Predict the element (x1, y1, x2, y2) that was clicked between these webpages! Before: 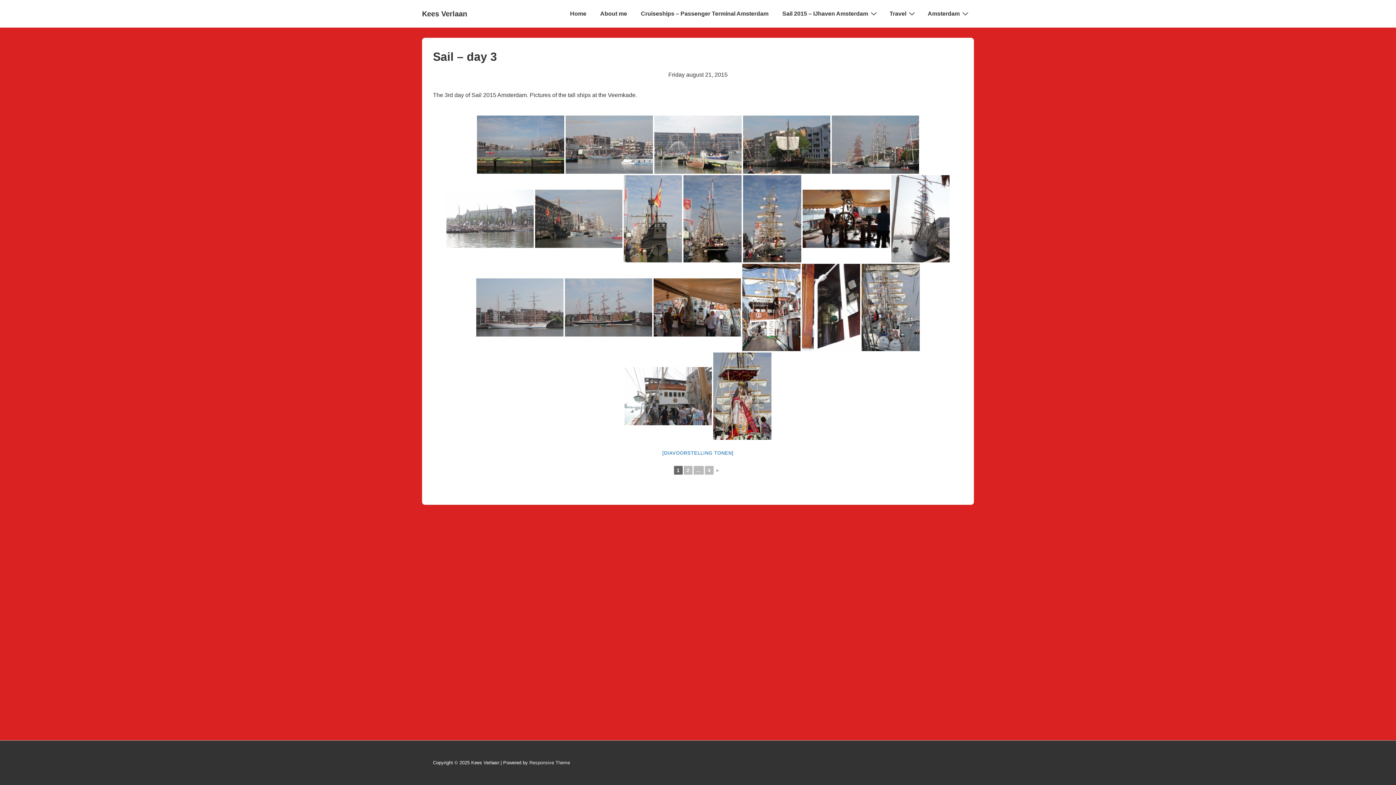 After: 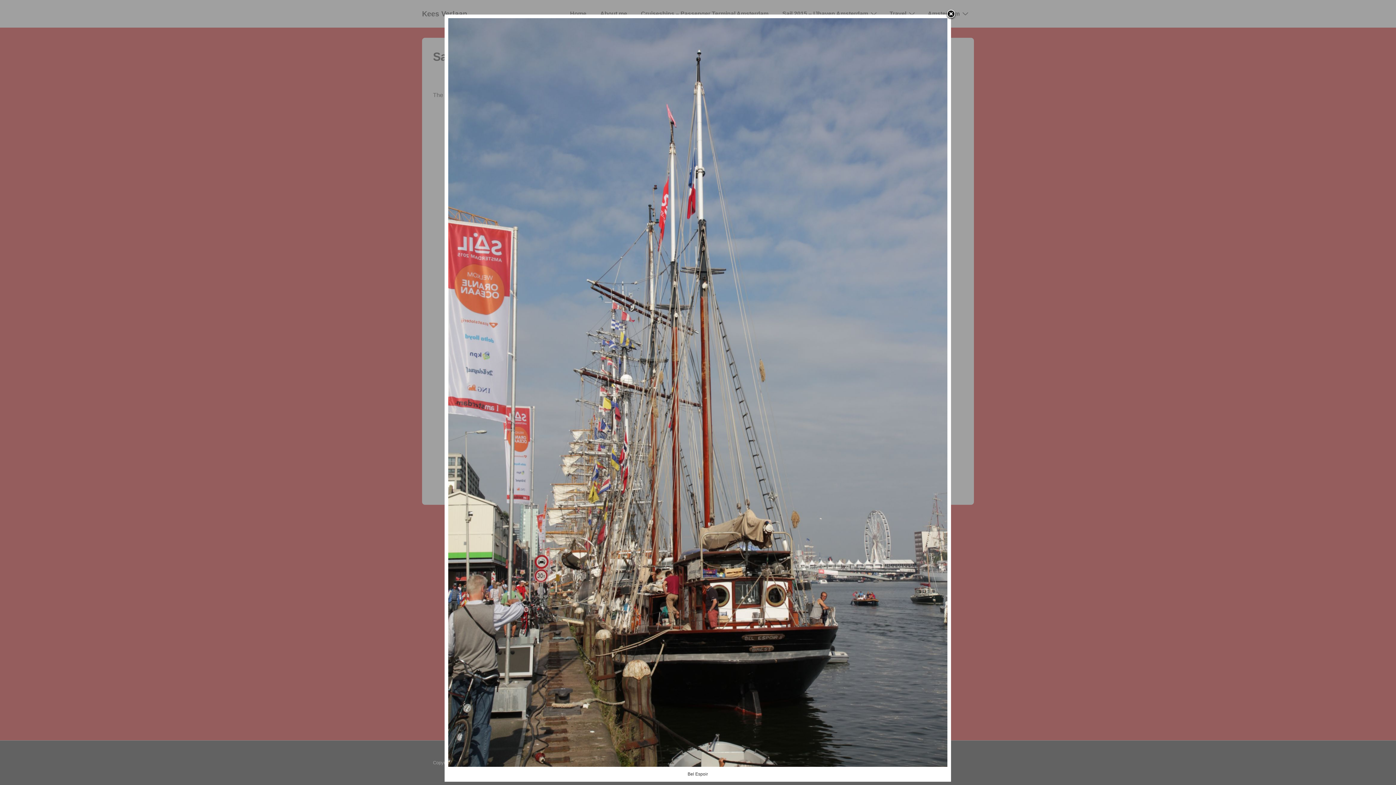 Action: bbox: (683, 175, 741, 262)